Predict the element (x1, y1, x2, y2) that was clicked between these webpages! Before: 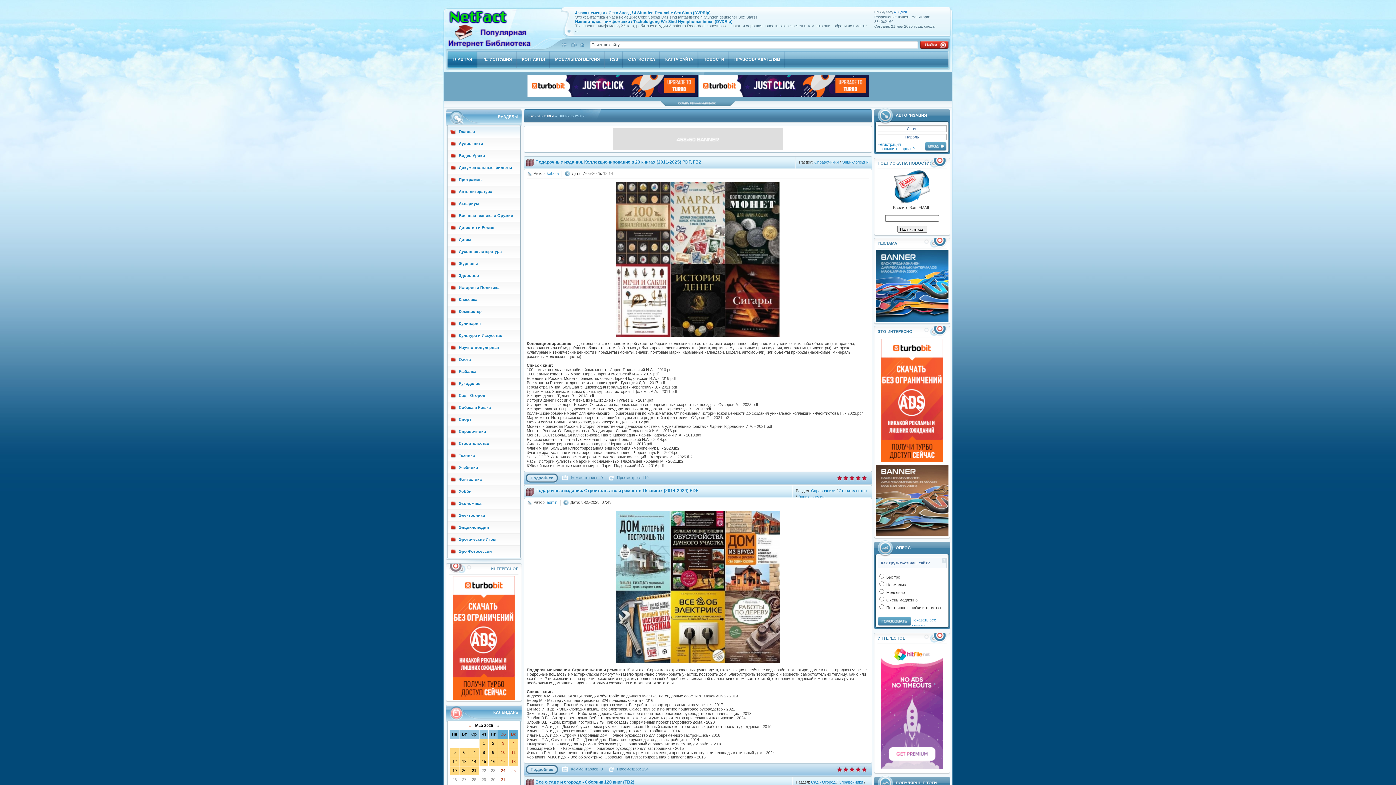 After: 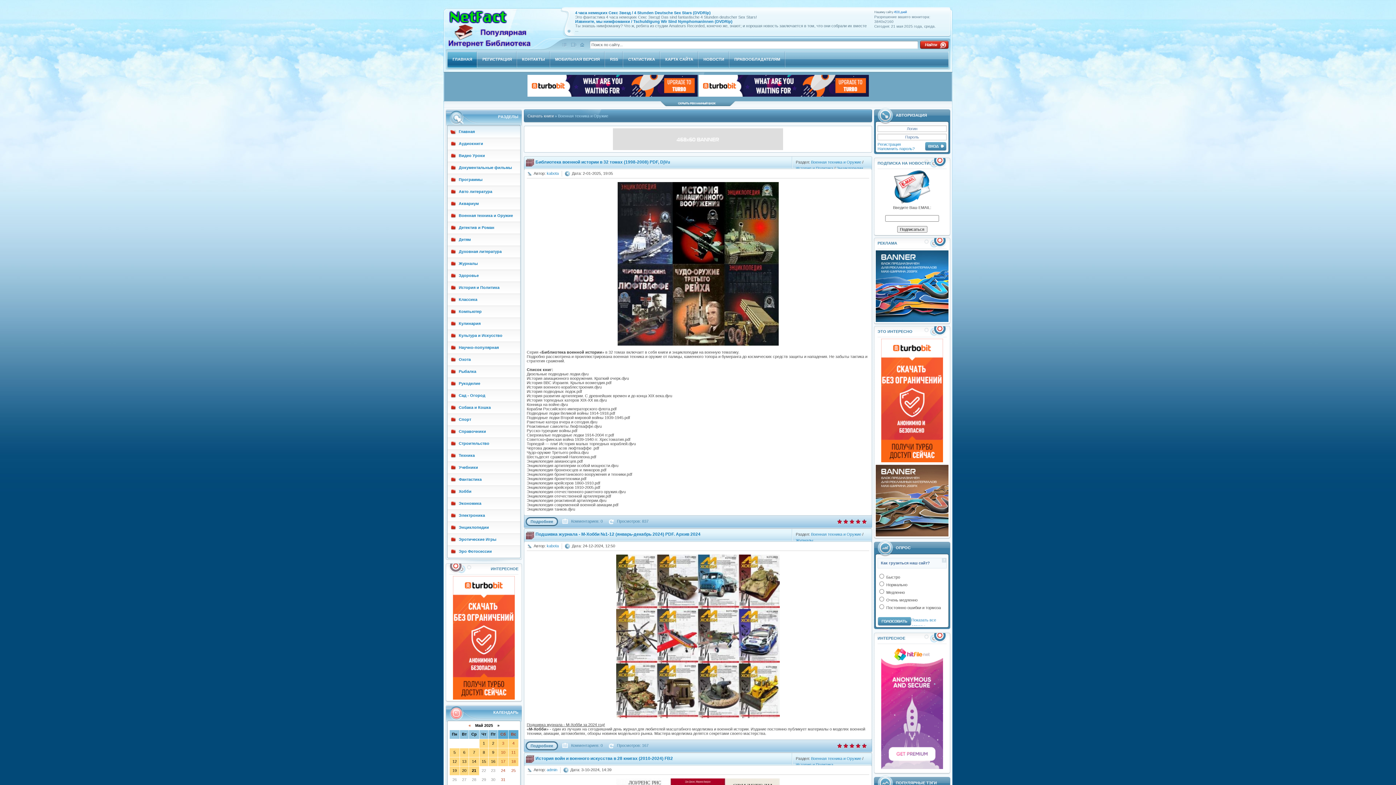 Action: bbox: (447, 209, 520, 221) label: Военная техника и Оружие